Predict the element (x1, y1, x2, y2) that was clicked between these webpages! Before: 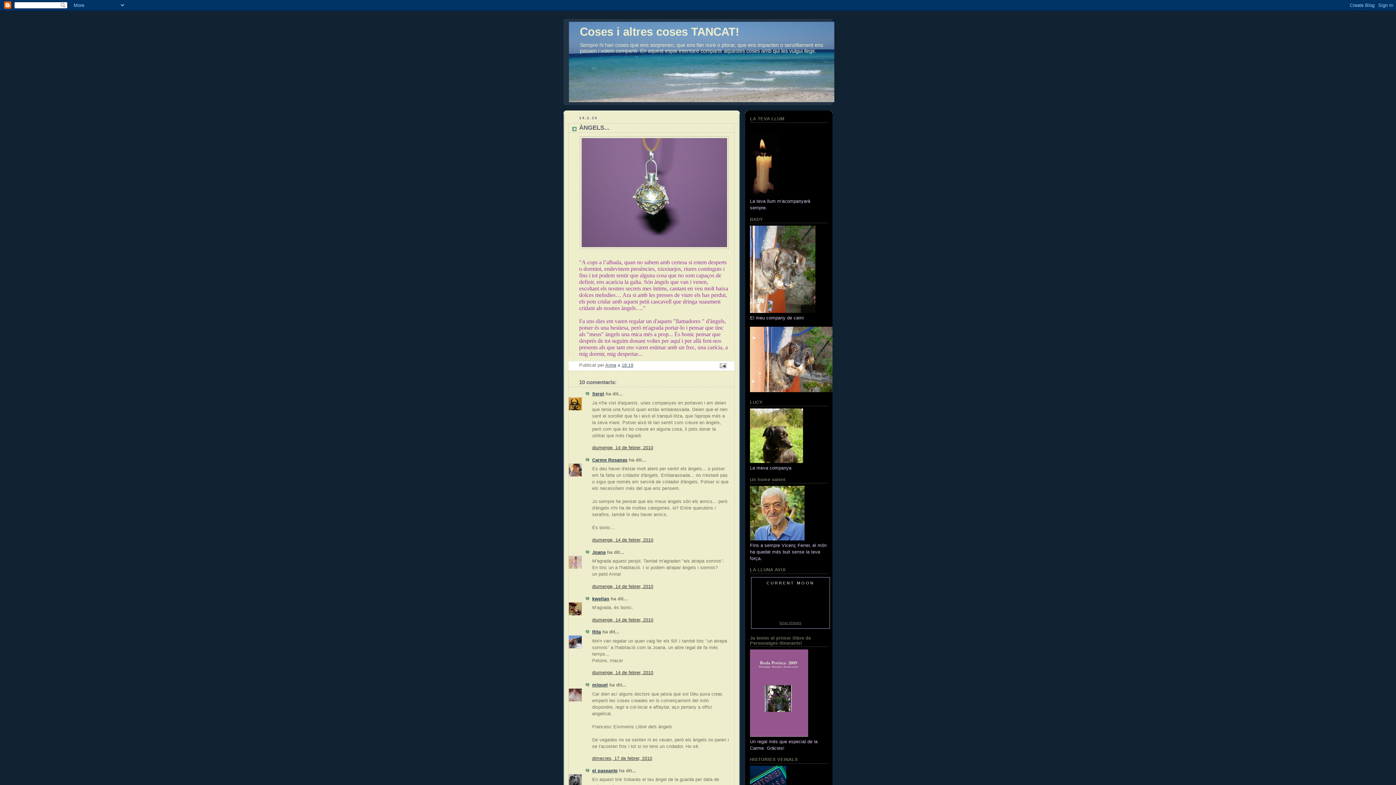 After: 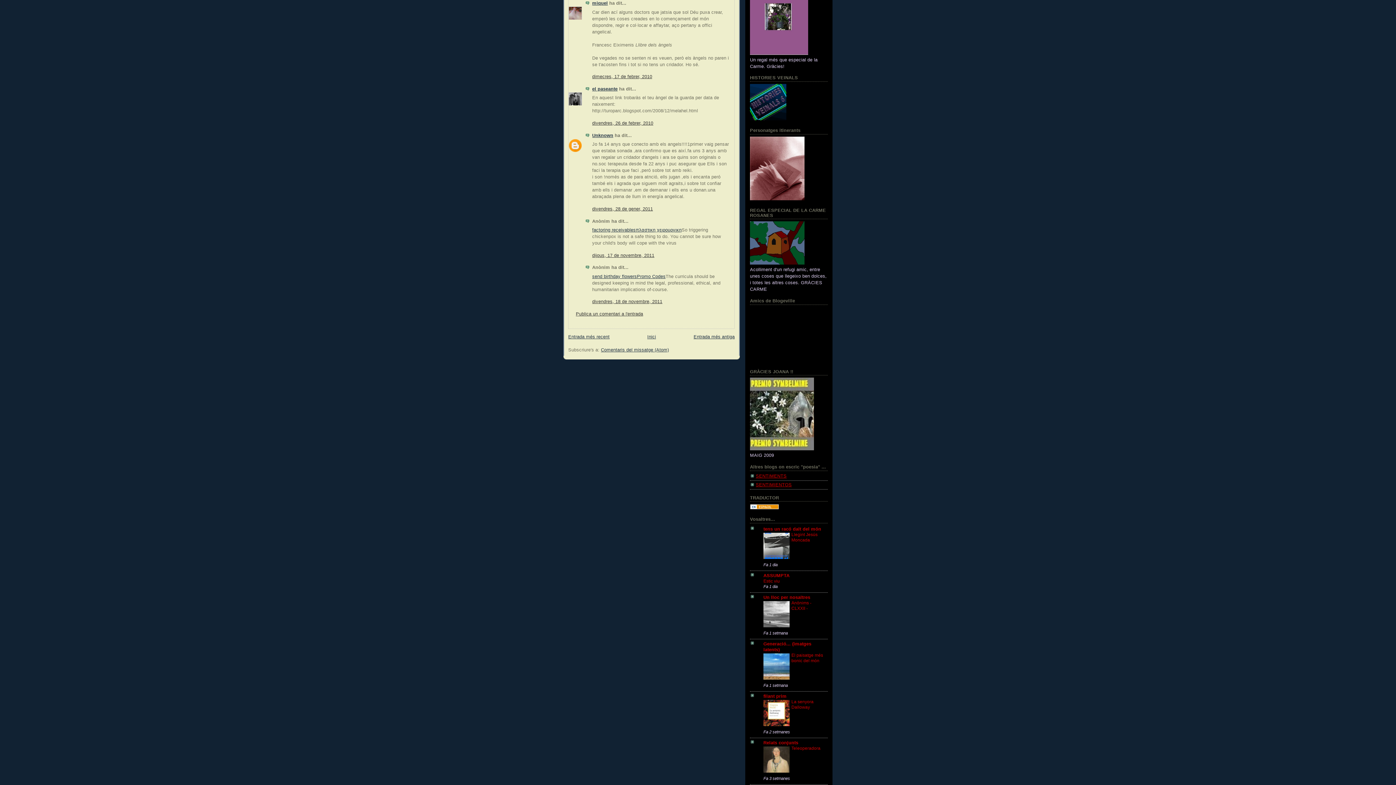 Action: bbox: (592, 756, 652, 761) label: dimecres, 17 de febrer, 2010